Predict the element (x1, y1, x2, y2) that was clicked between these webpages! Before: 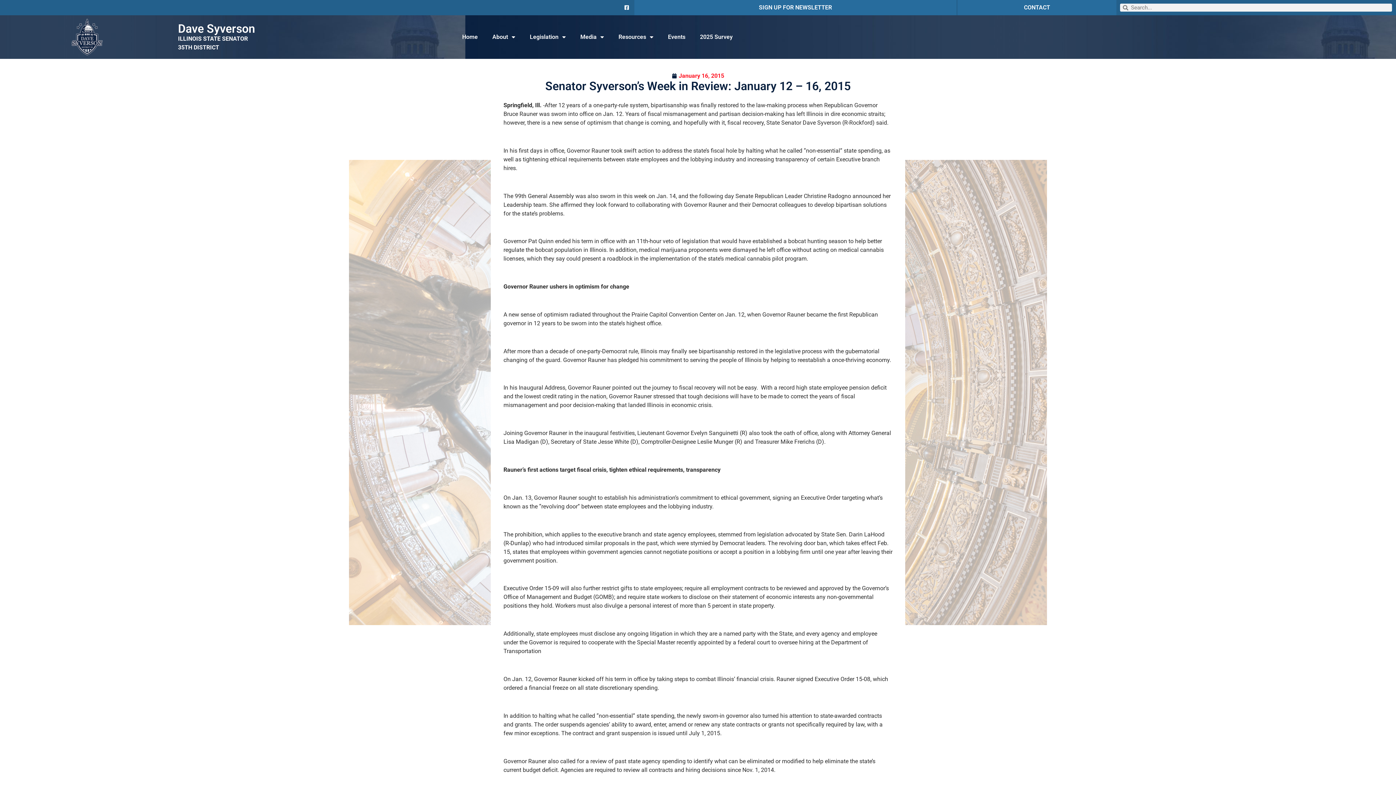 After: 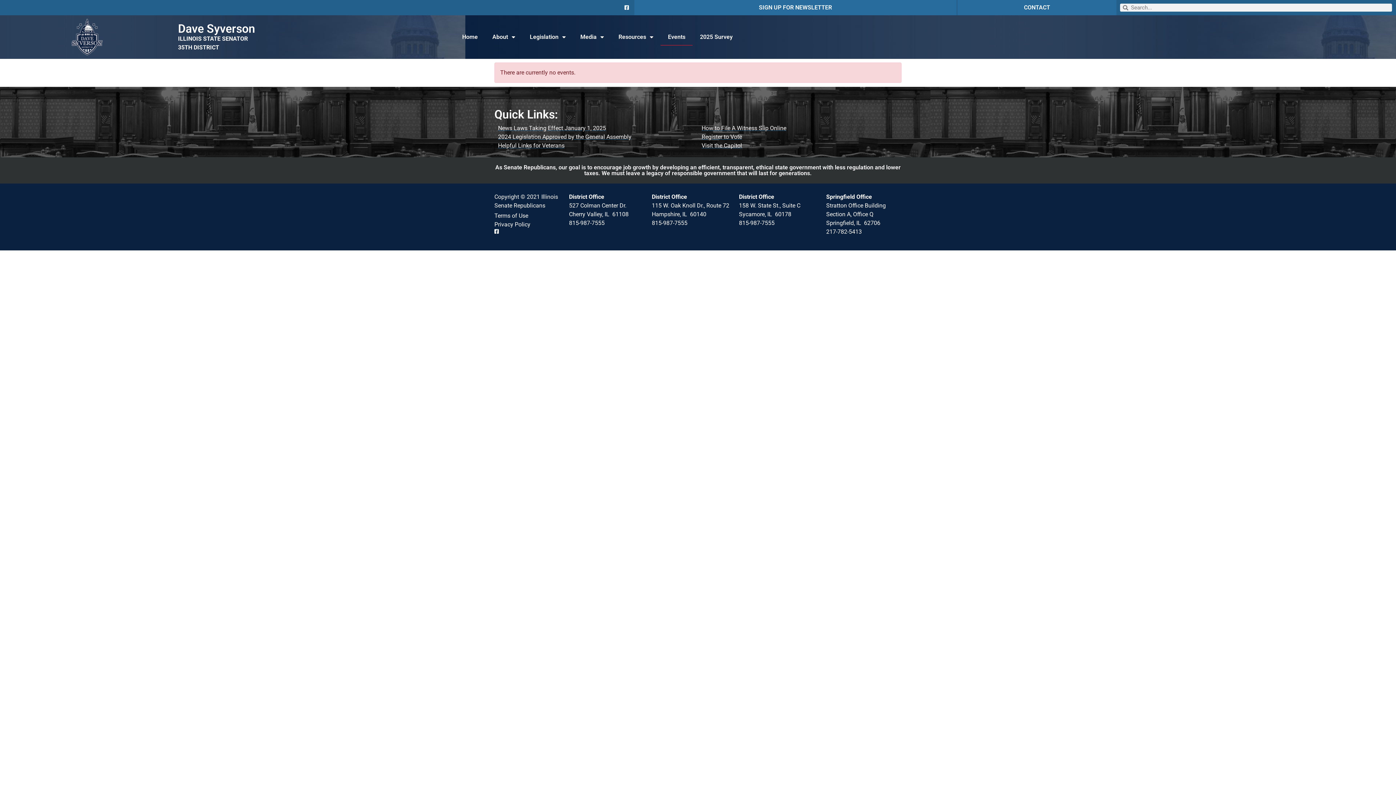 Action: bbox: (660, 28, 692, 45) label: Events